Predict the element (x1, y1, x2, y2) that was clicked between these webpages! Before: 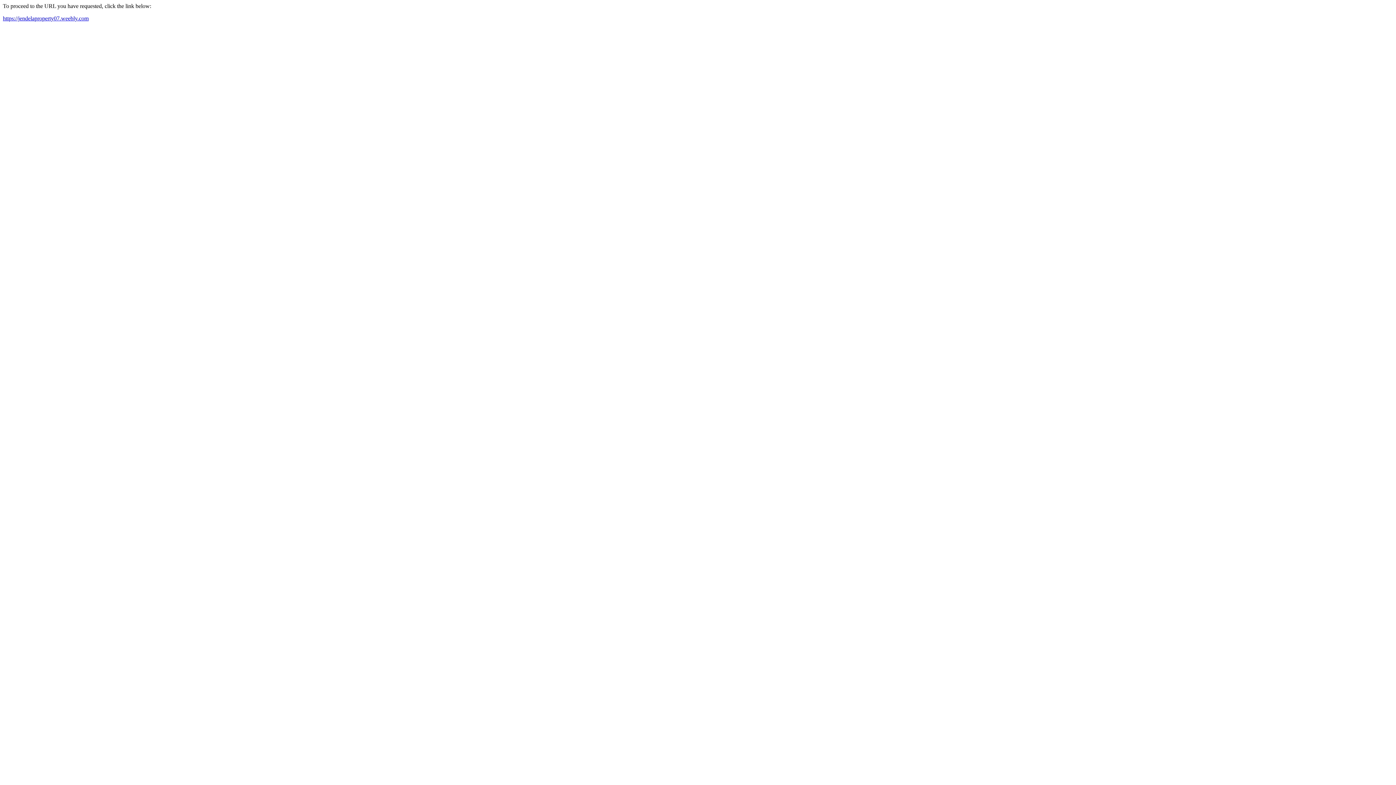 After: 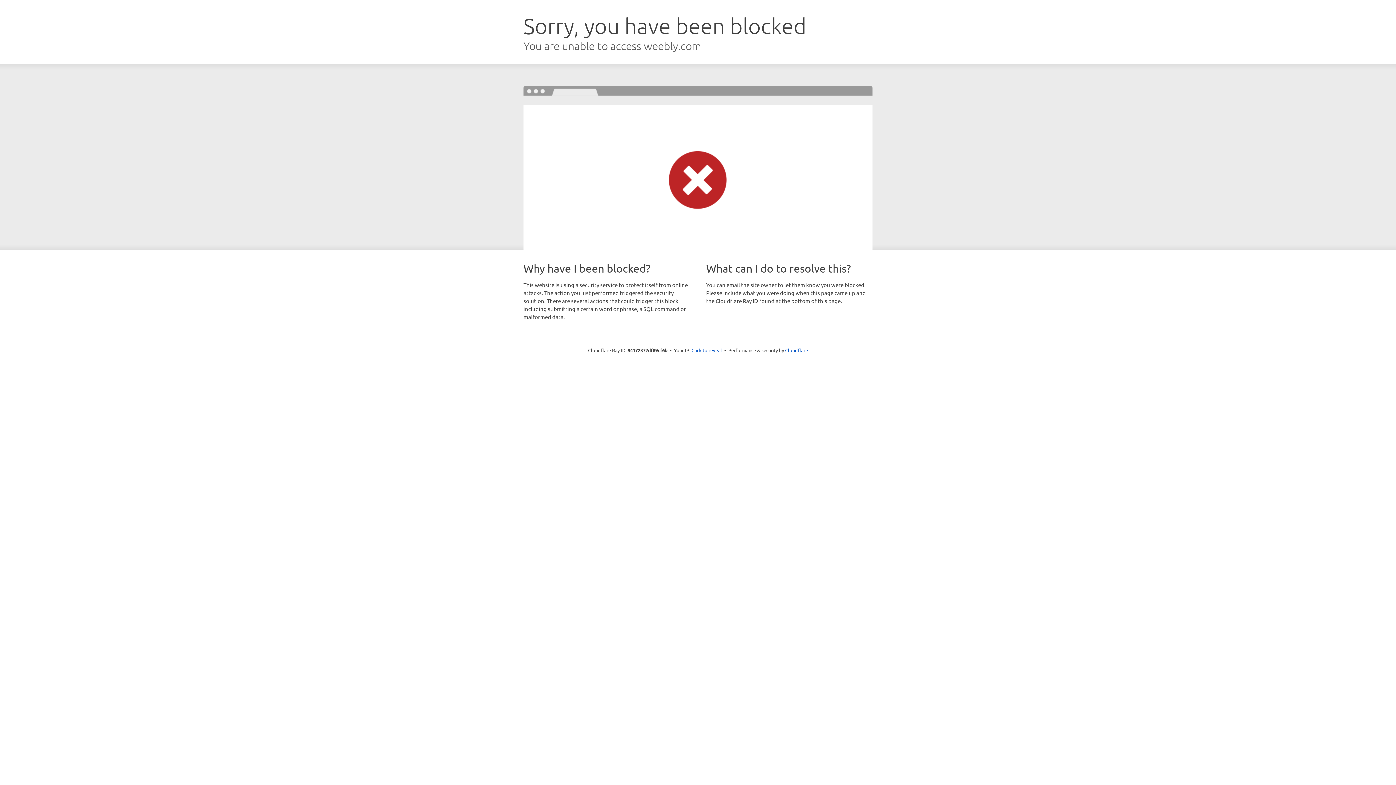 Action: label: https://jendelaproperty07.weebly.com bbox: (2, 15, 88, 21)